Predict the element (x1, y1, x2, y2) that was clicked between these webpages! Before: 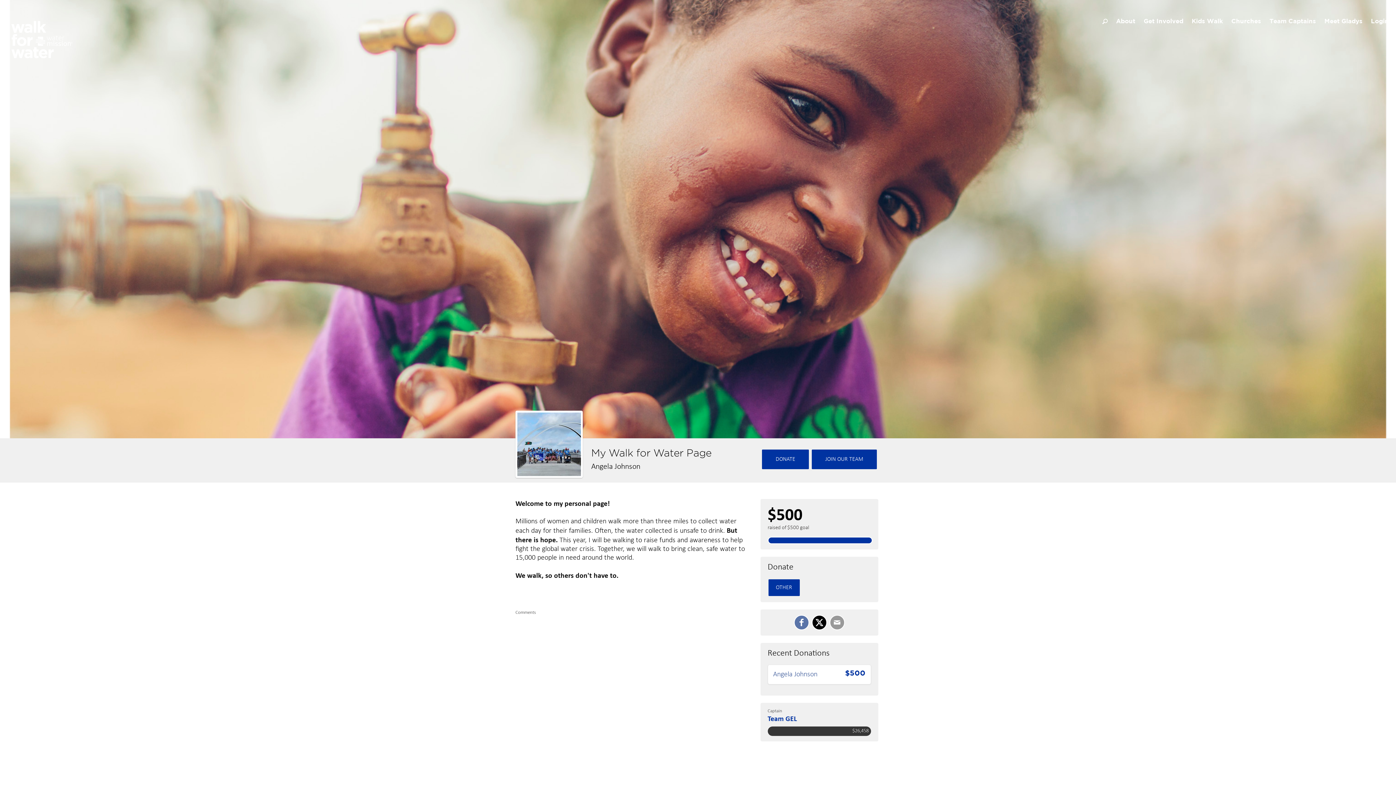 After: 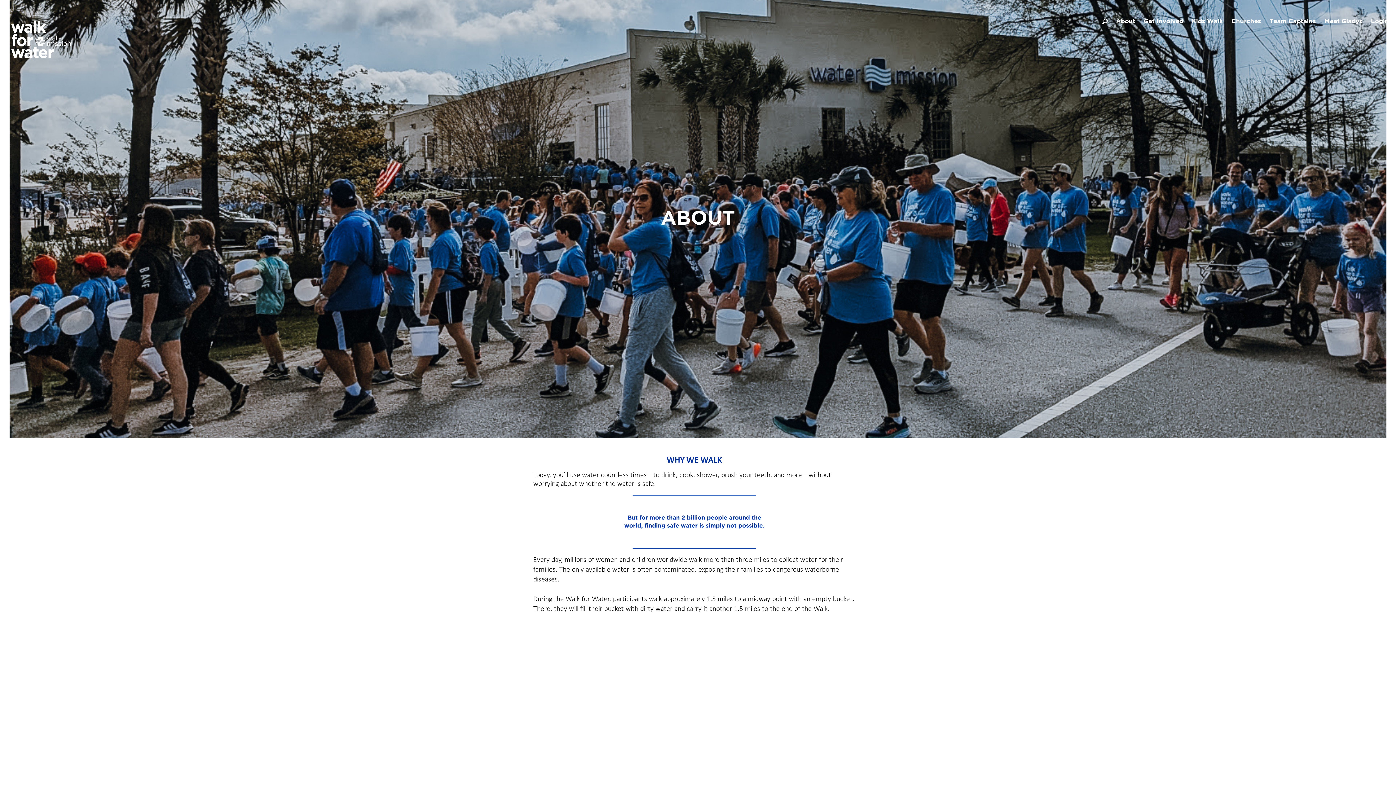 Action: label: About bbox: (1114, 16, 1137, 27)